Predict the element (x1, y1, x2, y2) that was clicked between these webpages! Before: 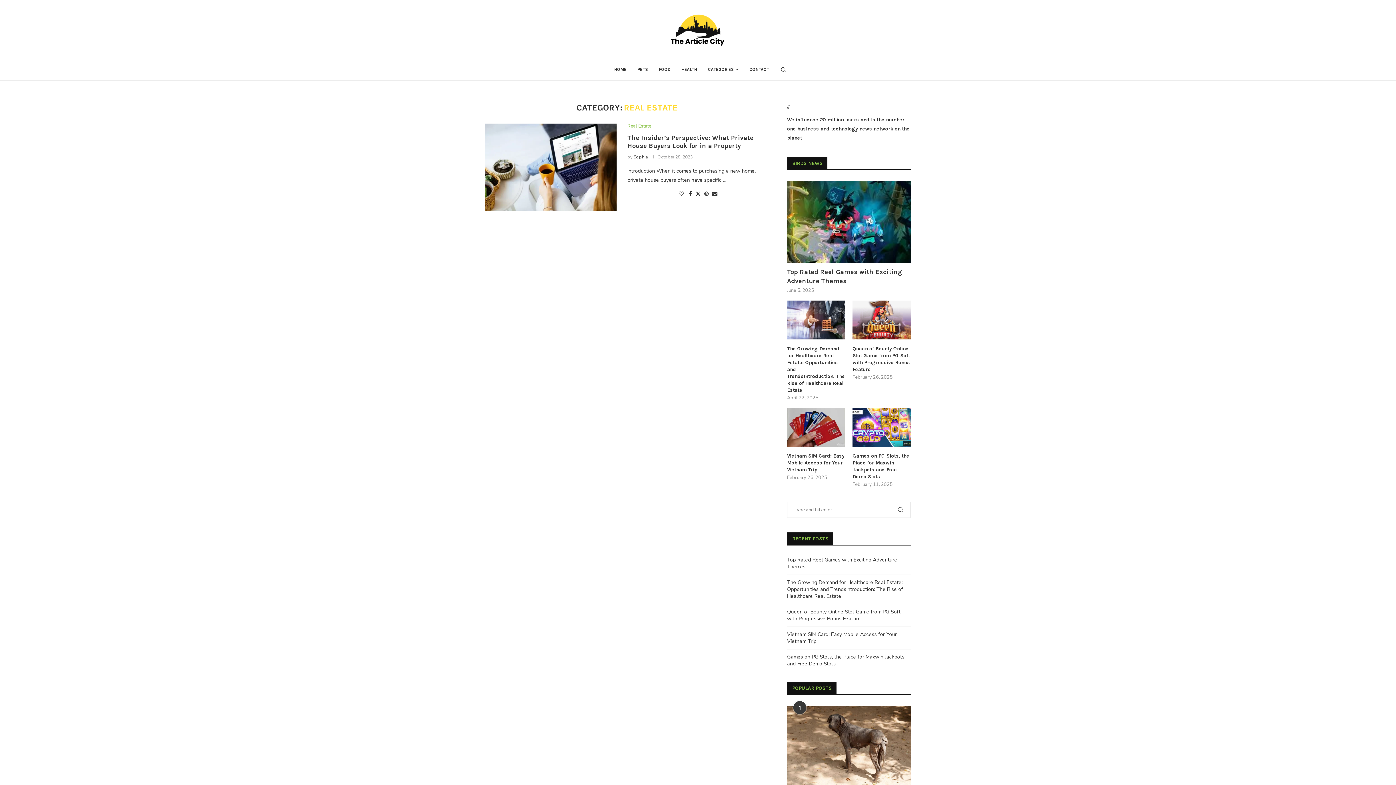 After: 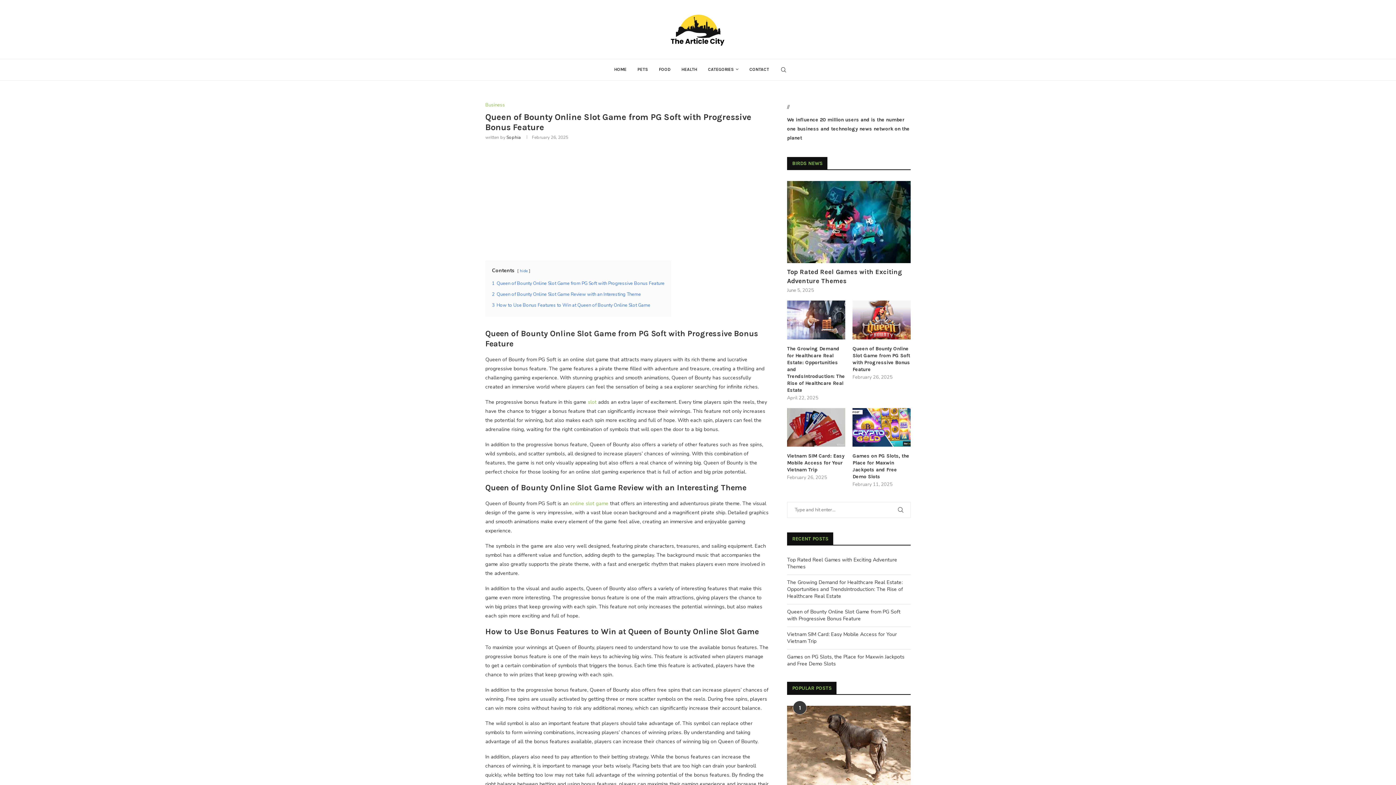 Action: bbox: (852, 300, 910, 339)